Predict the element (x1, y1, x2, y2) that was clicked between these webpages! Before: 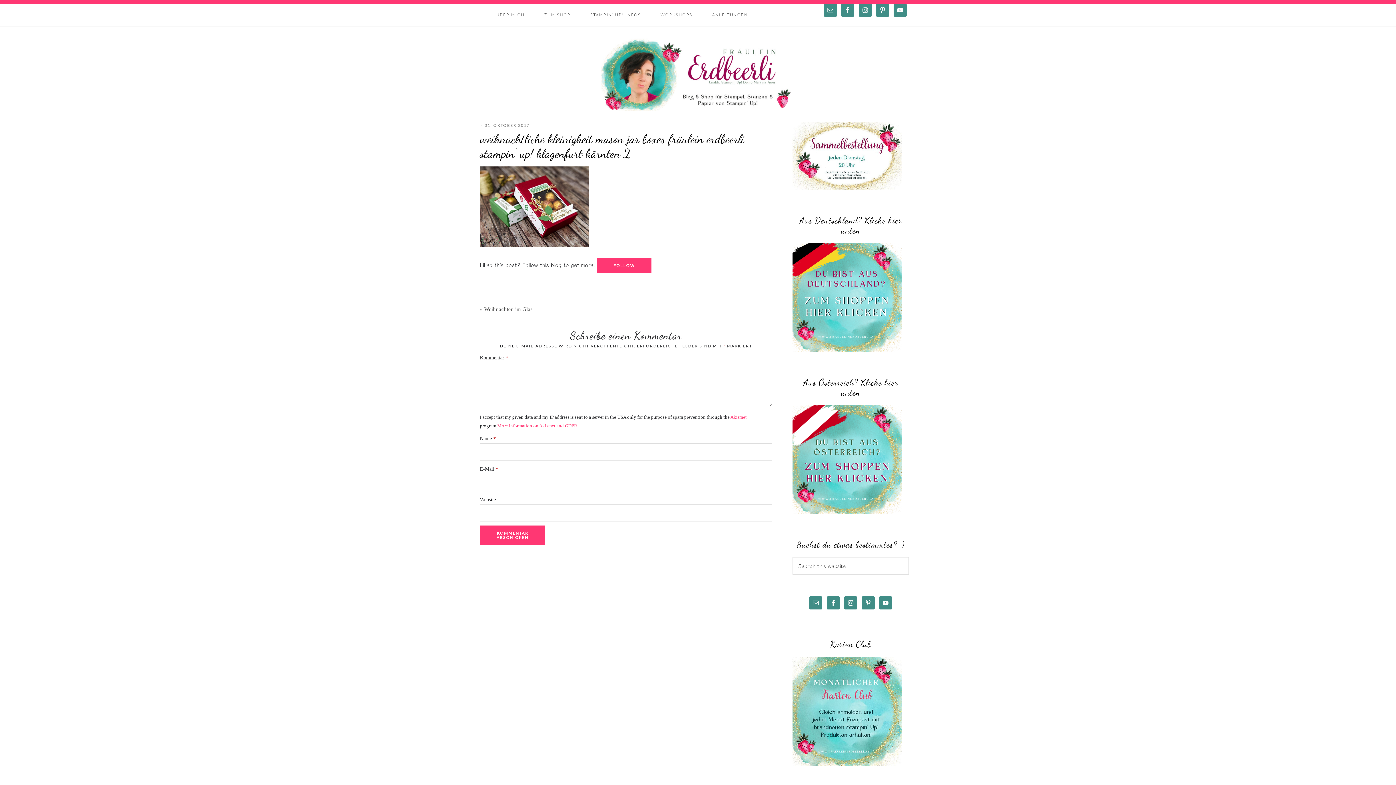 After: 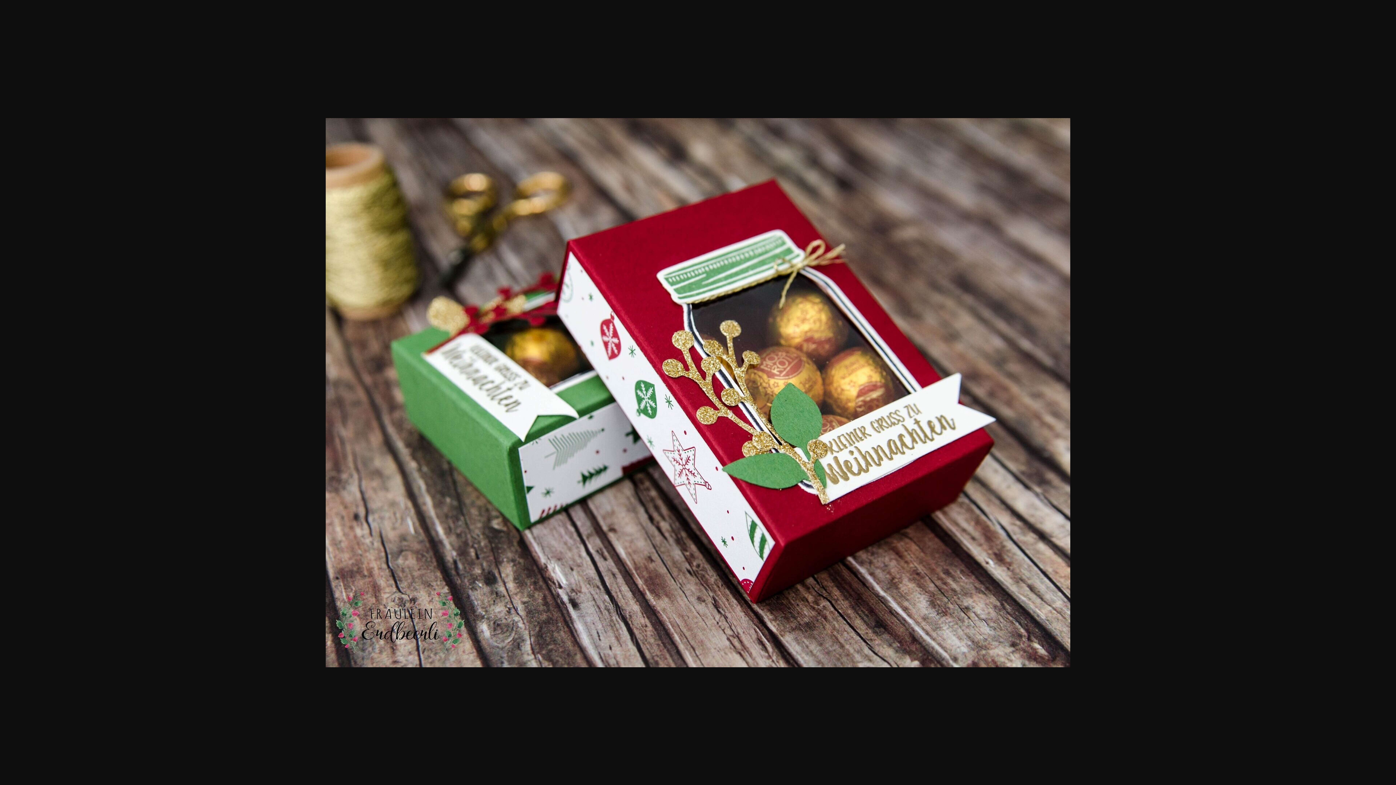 Action: bbox: (480, 167, 589, 175)